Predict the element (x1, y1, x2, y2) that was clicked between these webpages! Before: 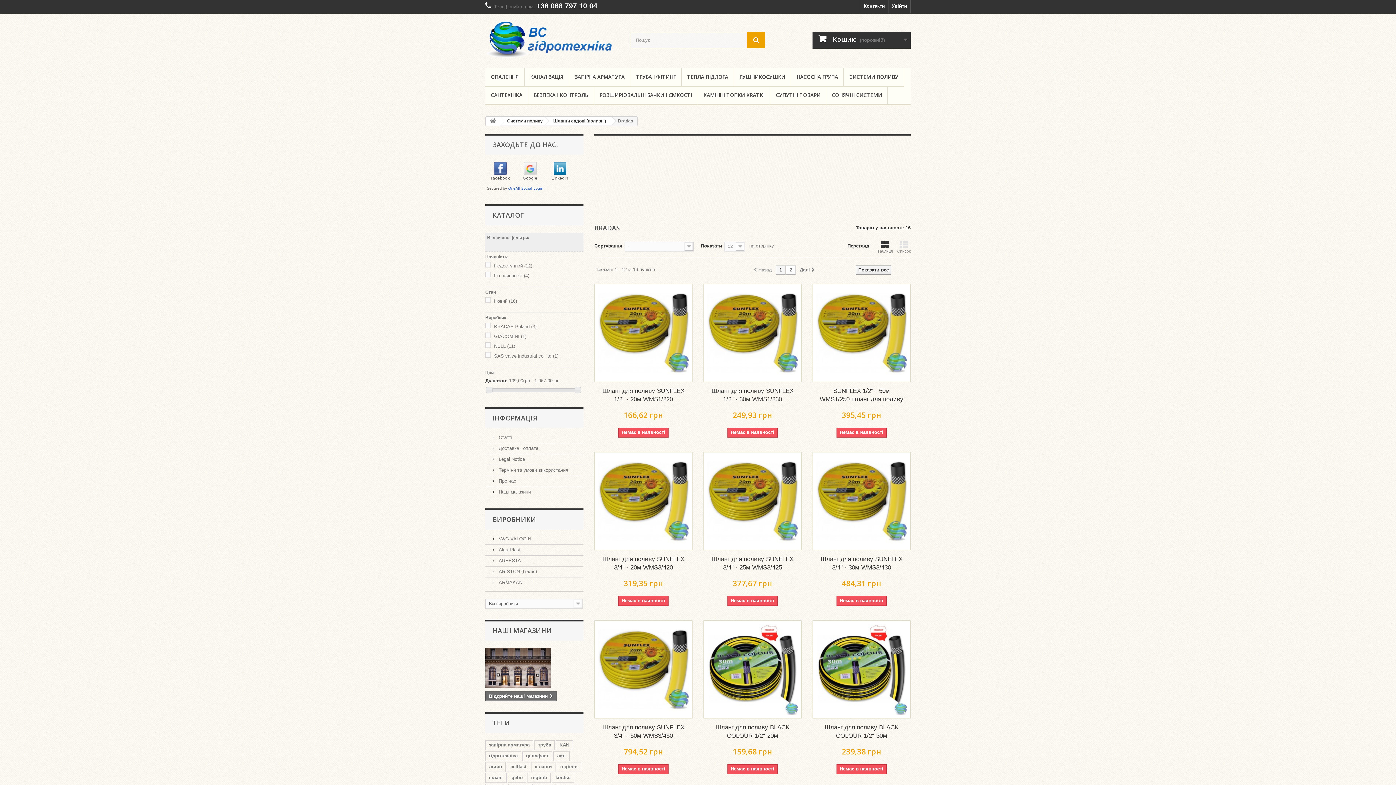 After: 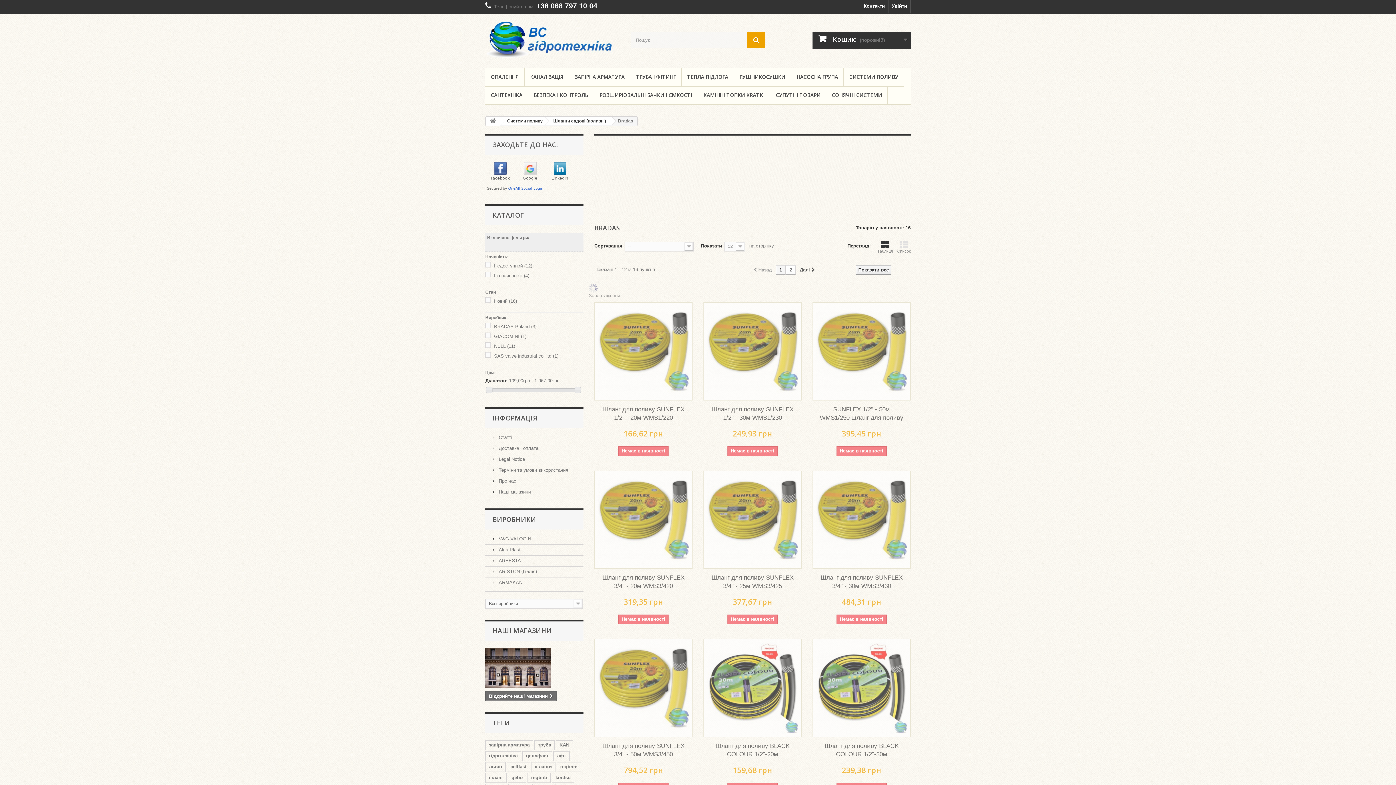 Action: bbox: (800, 265, 814, 274) label: Далі 